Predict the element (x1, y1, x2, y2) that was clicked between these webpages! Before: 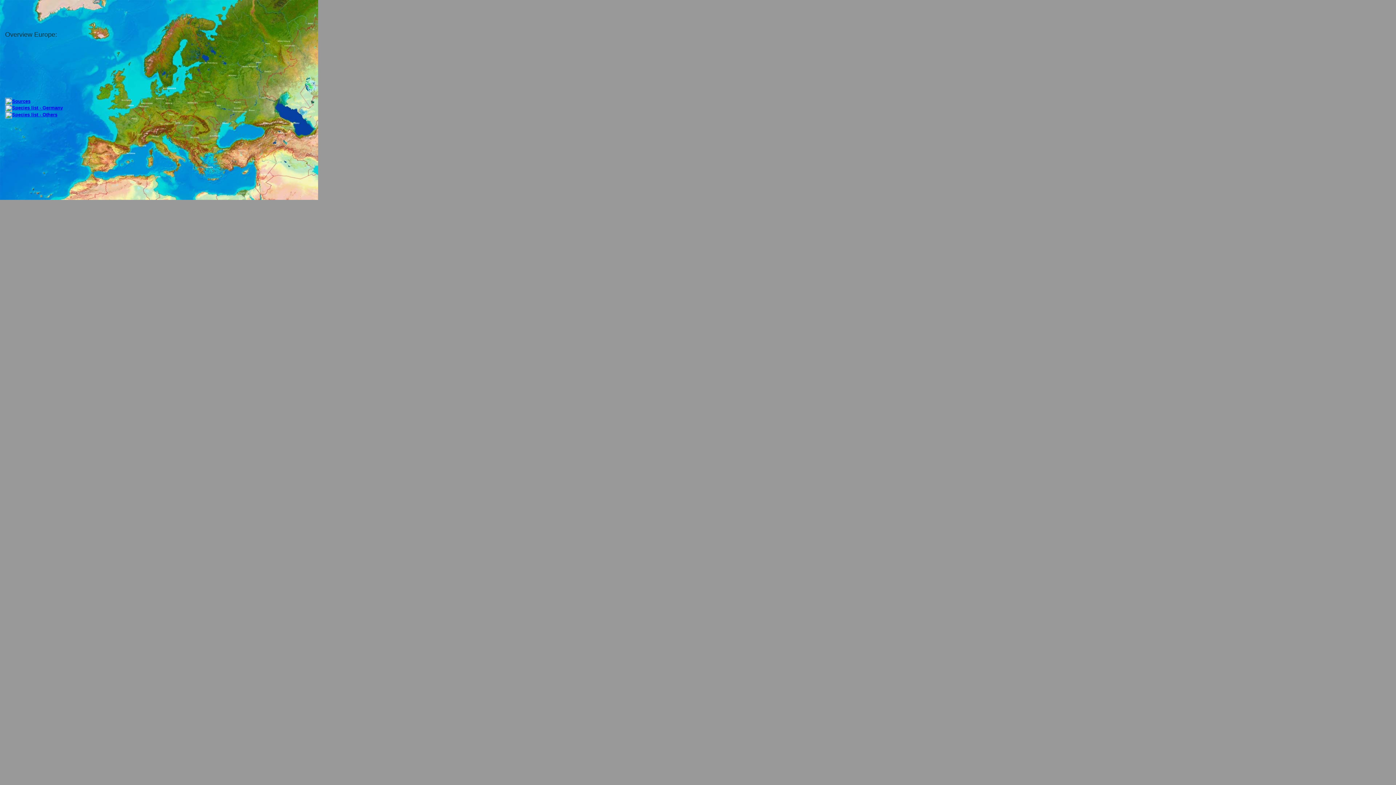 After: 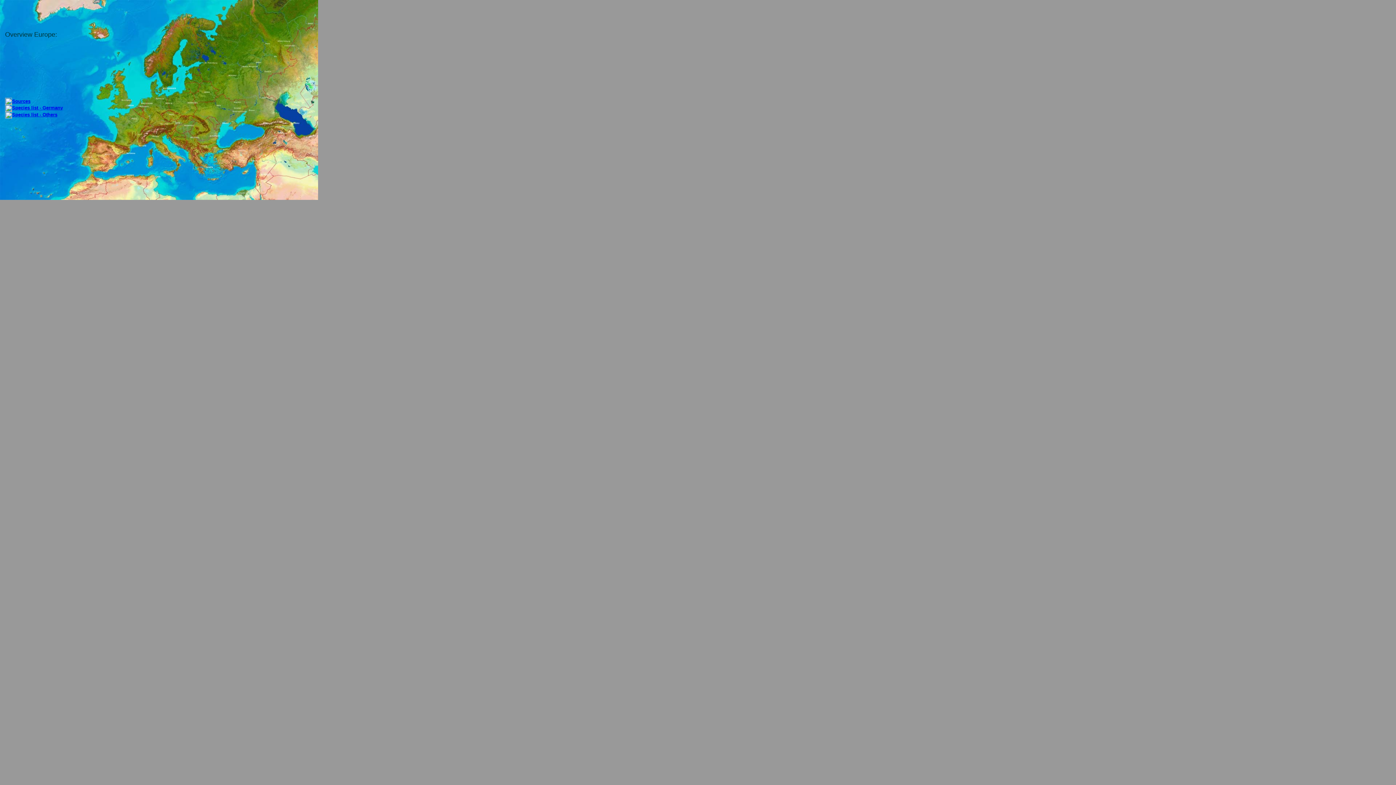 Action: bbox: (5, 111, 57, 117) label: Species list - Others